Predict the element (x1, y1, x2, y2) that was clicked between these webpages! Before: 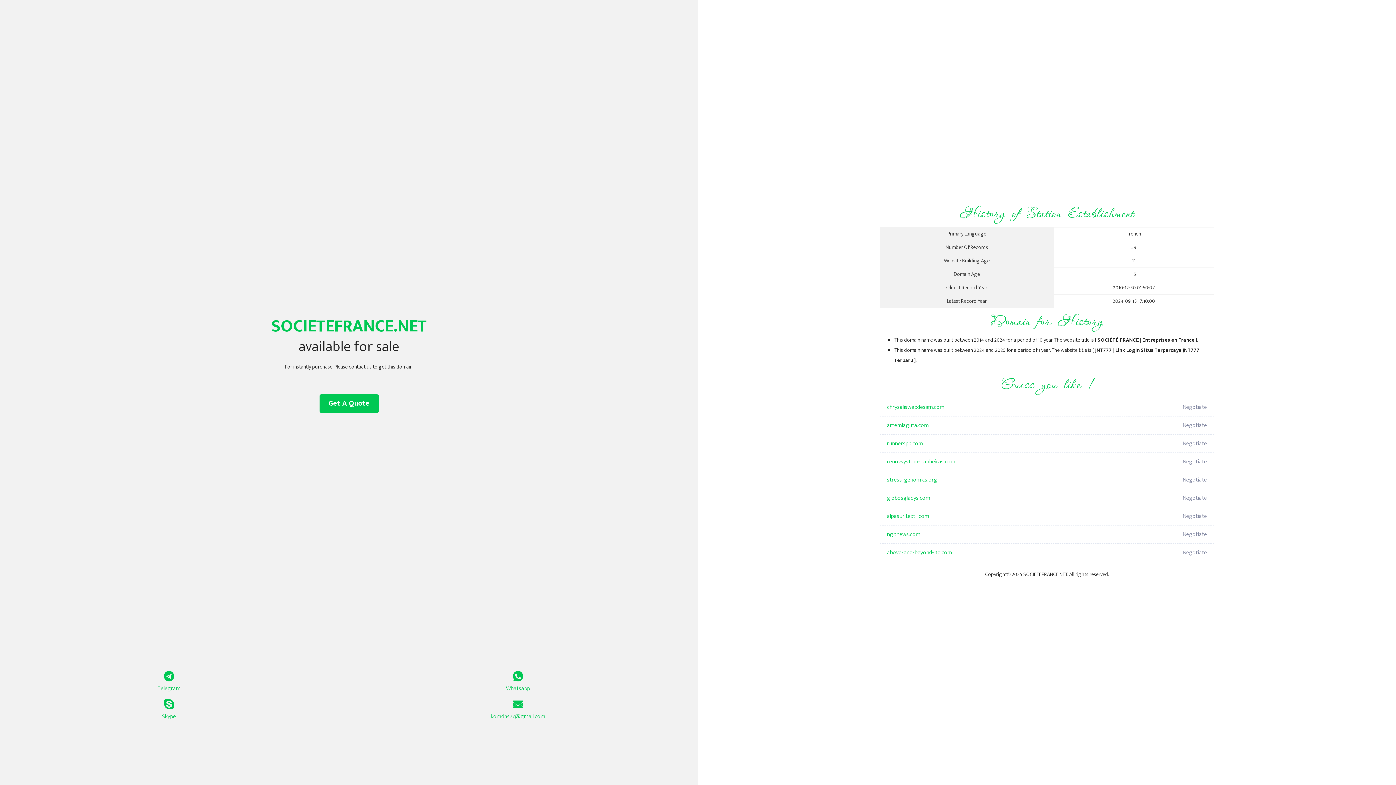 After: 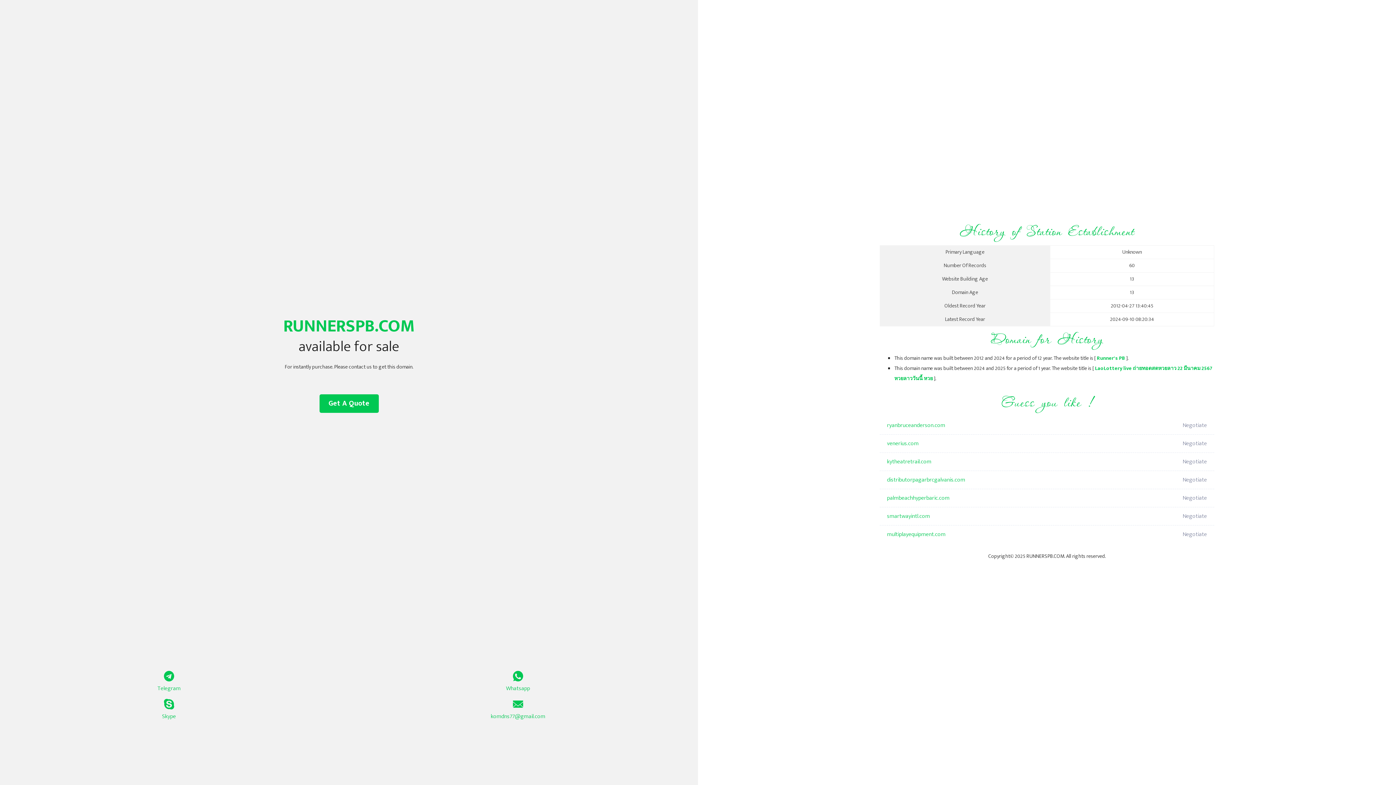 Action: label: runnerspb.com bbox: (887, 434, 1098, 453)